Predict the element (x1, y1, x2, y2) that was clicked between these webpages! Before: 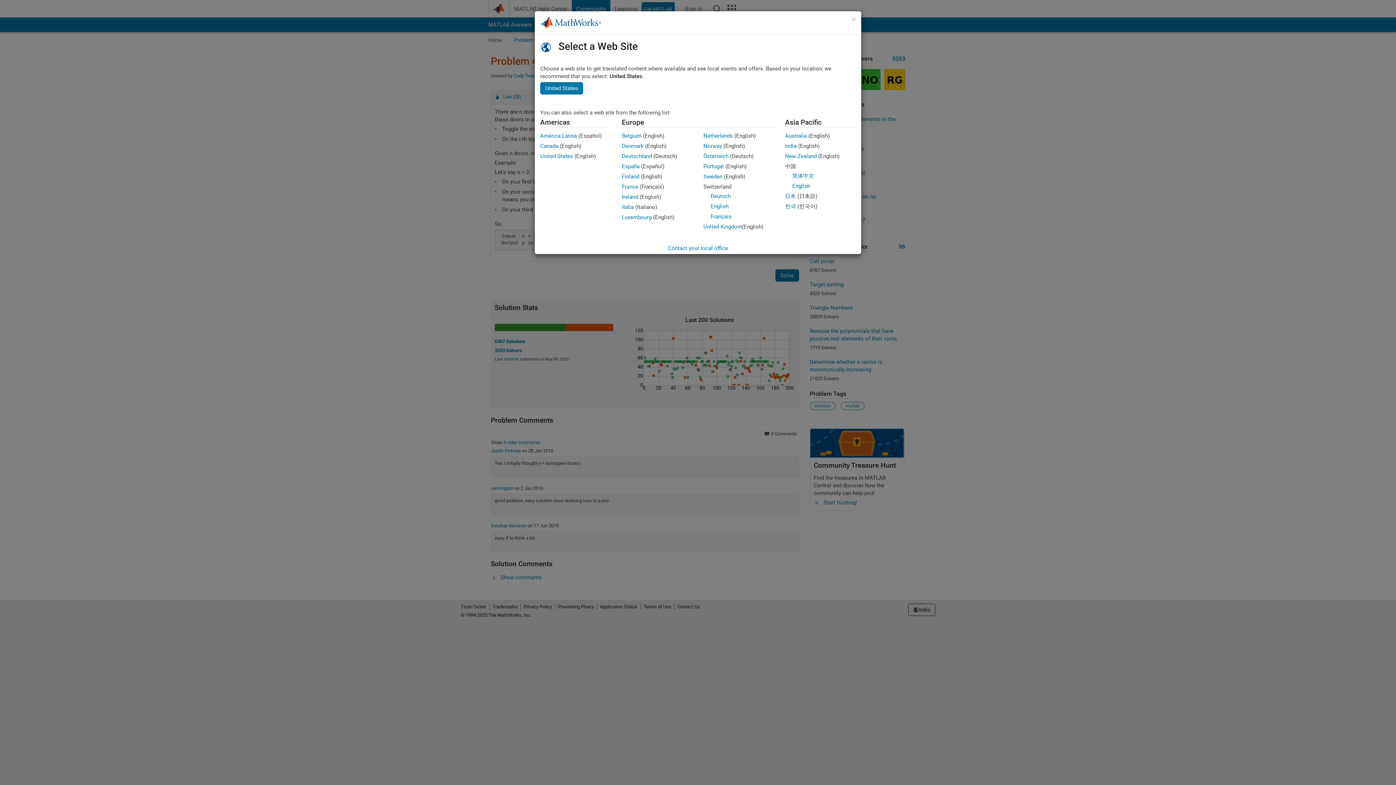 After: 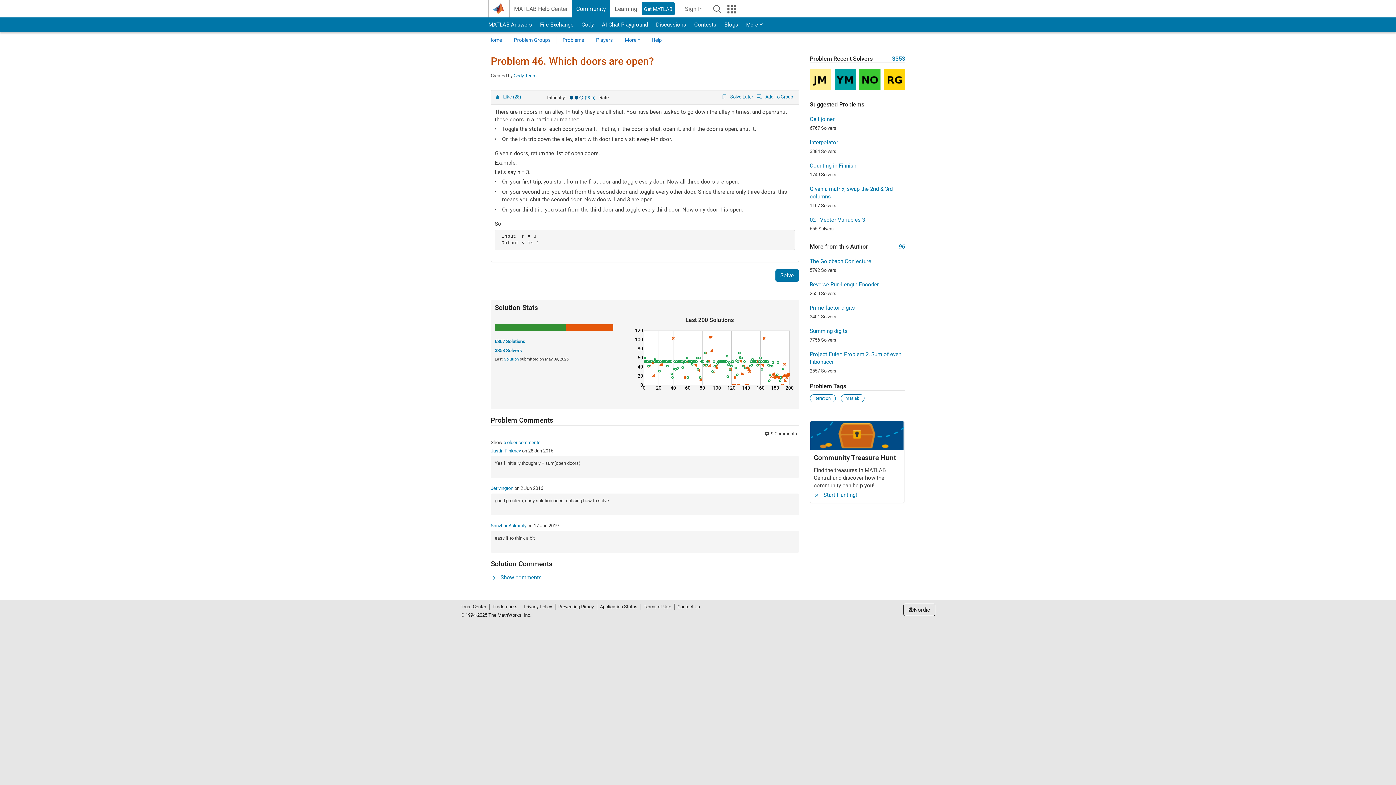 Action: bbox: (622, 173, 639, 180) label: Finland